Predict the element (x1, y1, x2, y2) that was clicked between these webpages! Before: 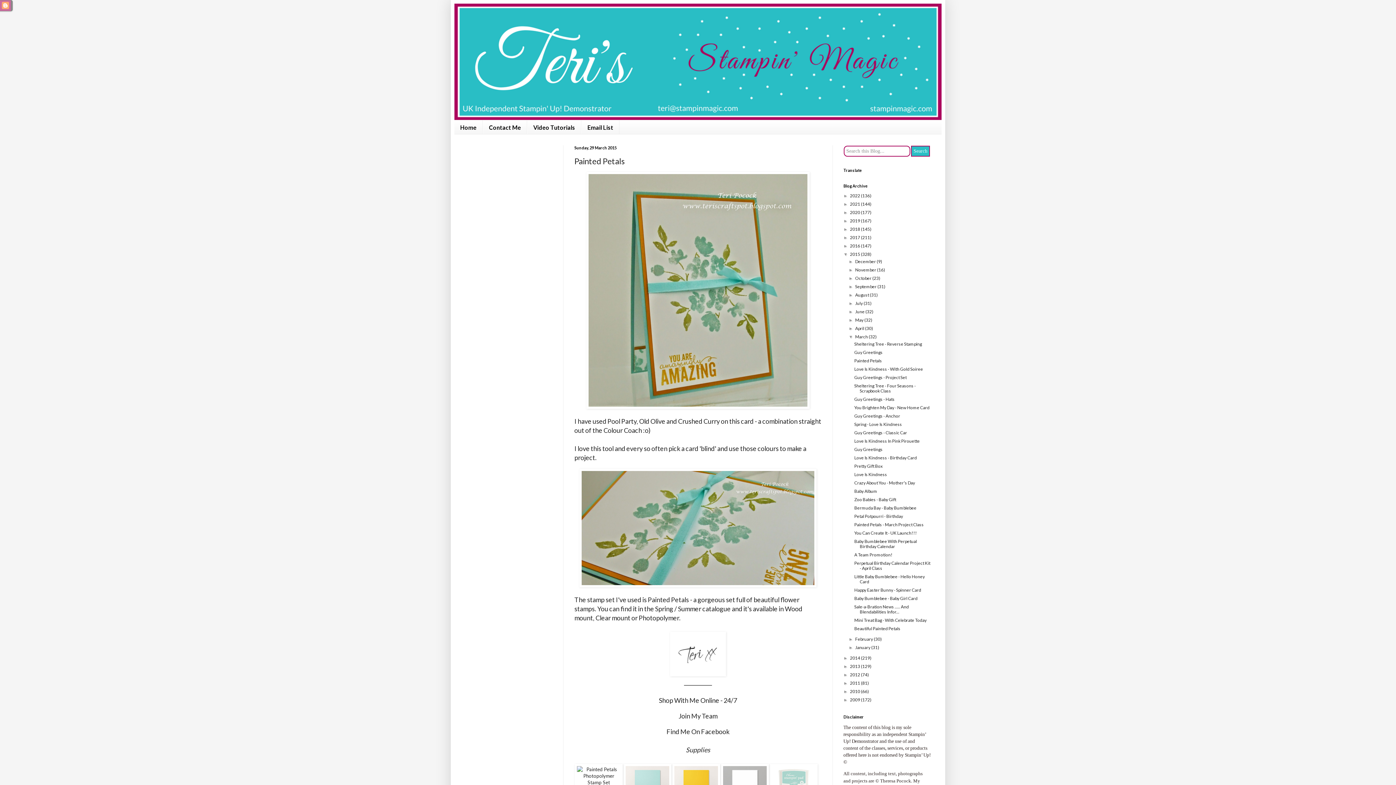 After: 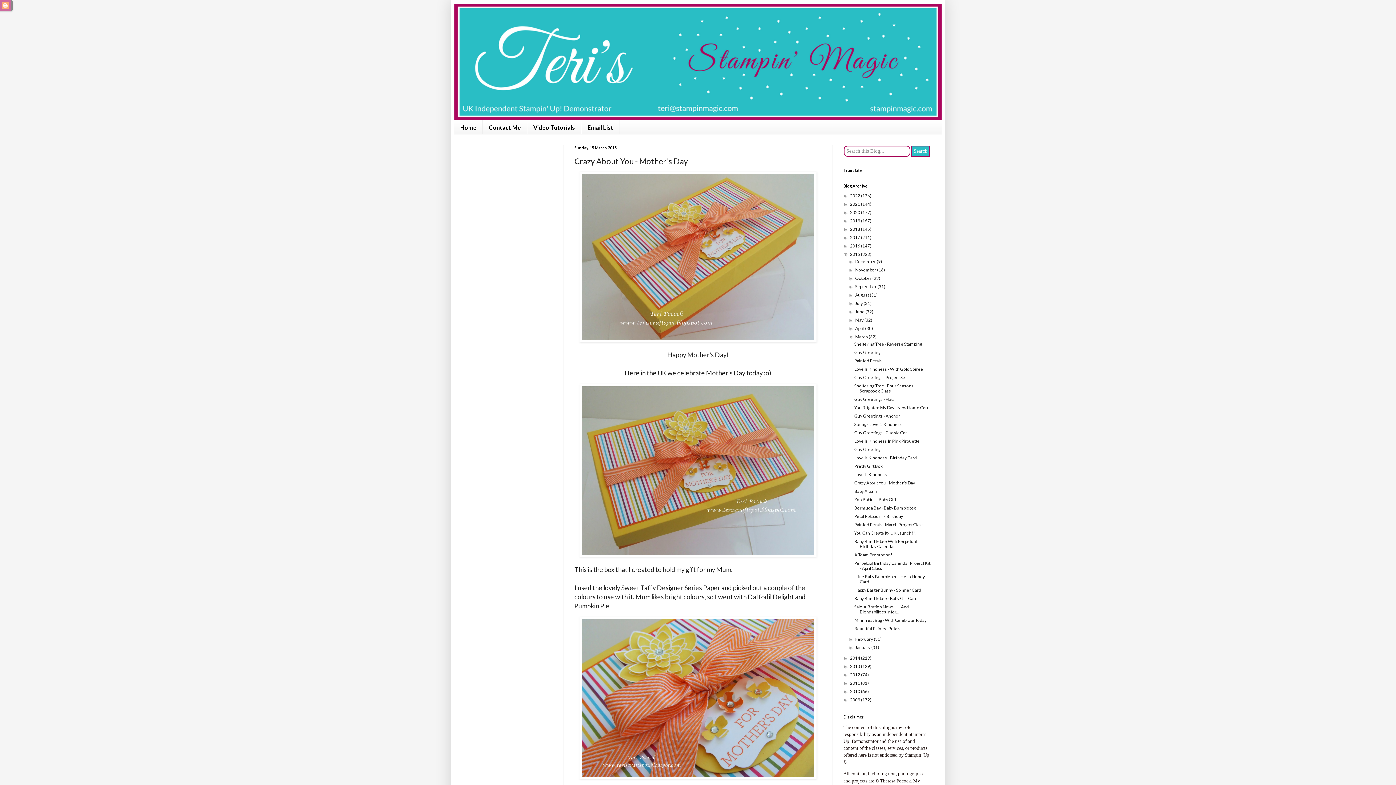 Action: label: Crazy About You - Mother's Day bbox: (854, 480, 915, 485)